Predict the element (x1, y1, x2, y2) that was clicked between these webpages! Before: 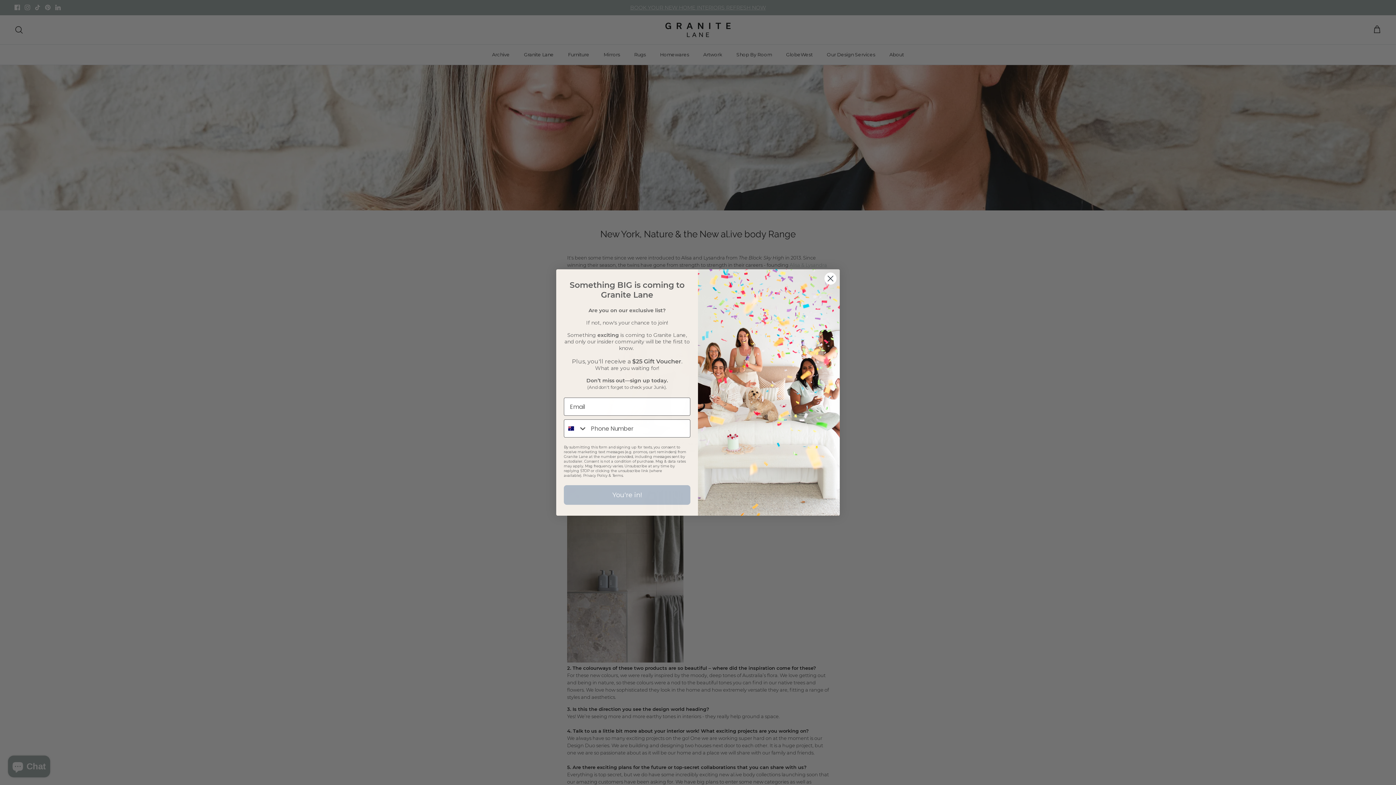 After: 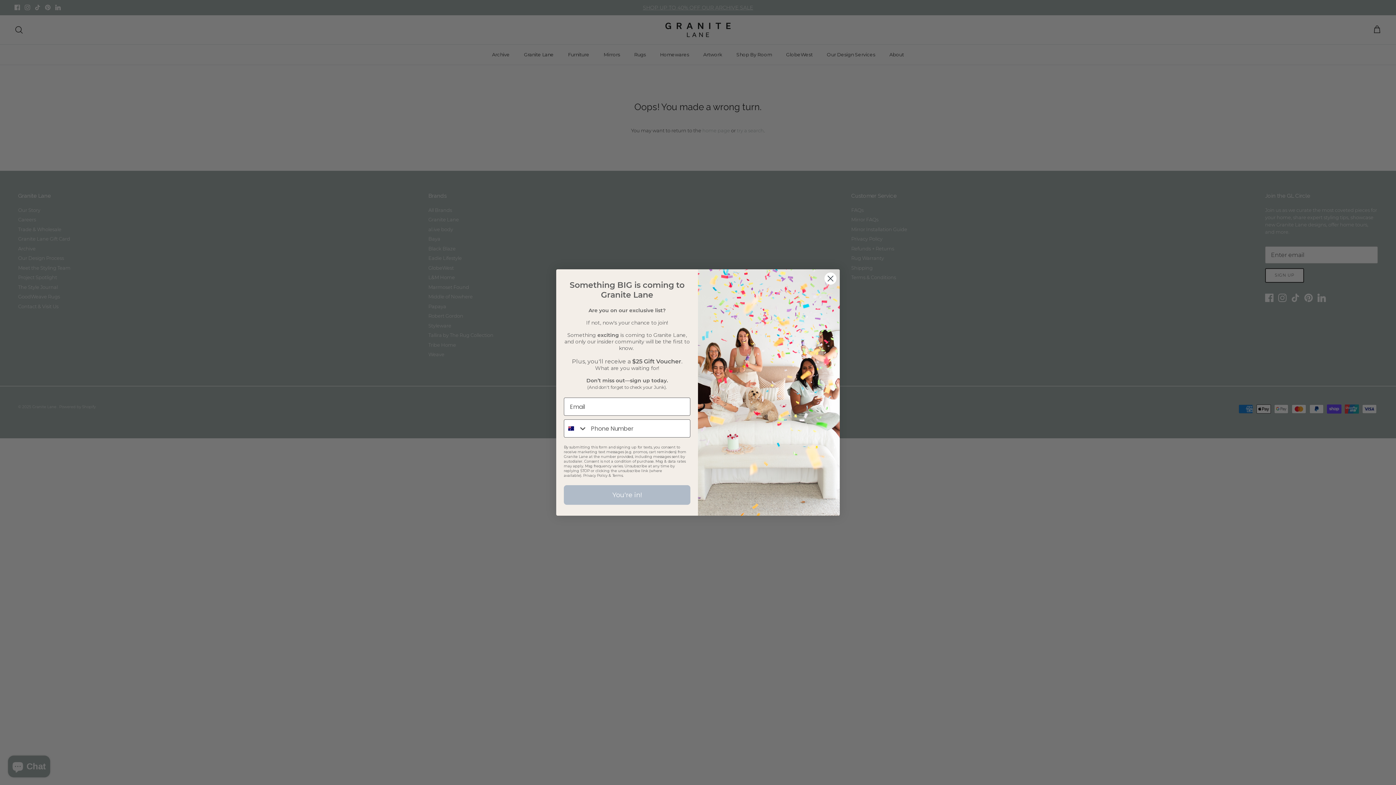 Action: bbox: (612, 473, 622, 478) label: Terms